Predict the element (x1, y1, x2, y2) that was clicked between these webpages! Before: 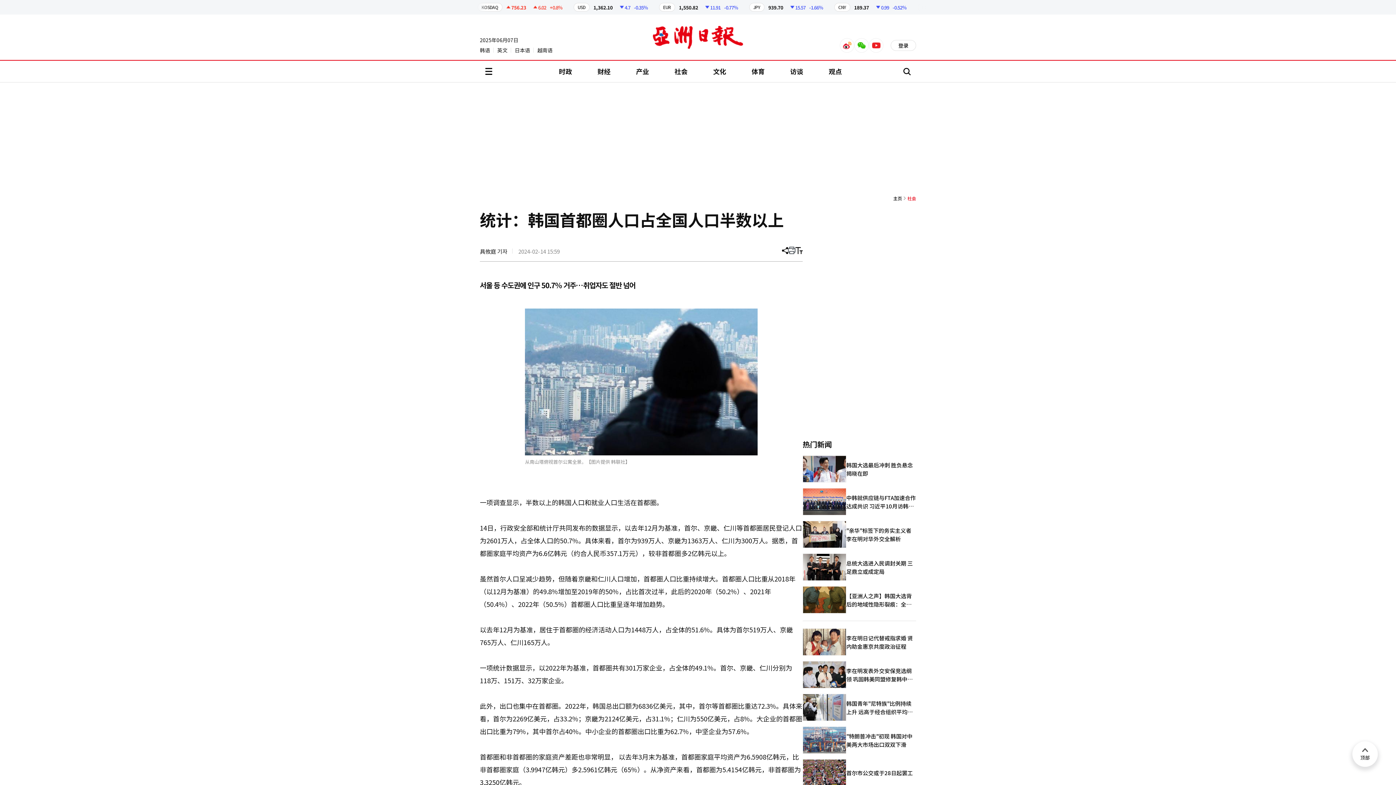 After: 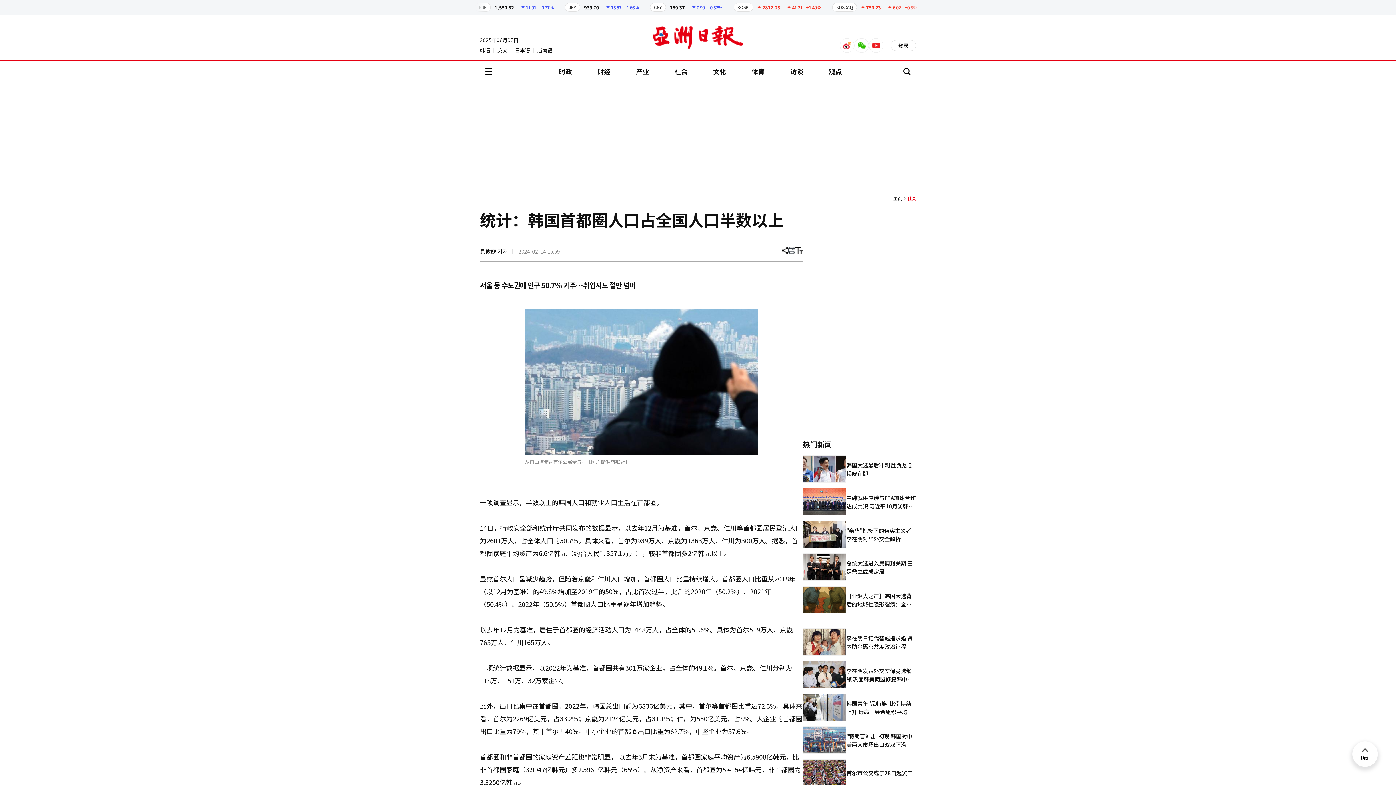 Action: bbox: (869, 38, 883, 52) label: youtube